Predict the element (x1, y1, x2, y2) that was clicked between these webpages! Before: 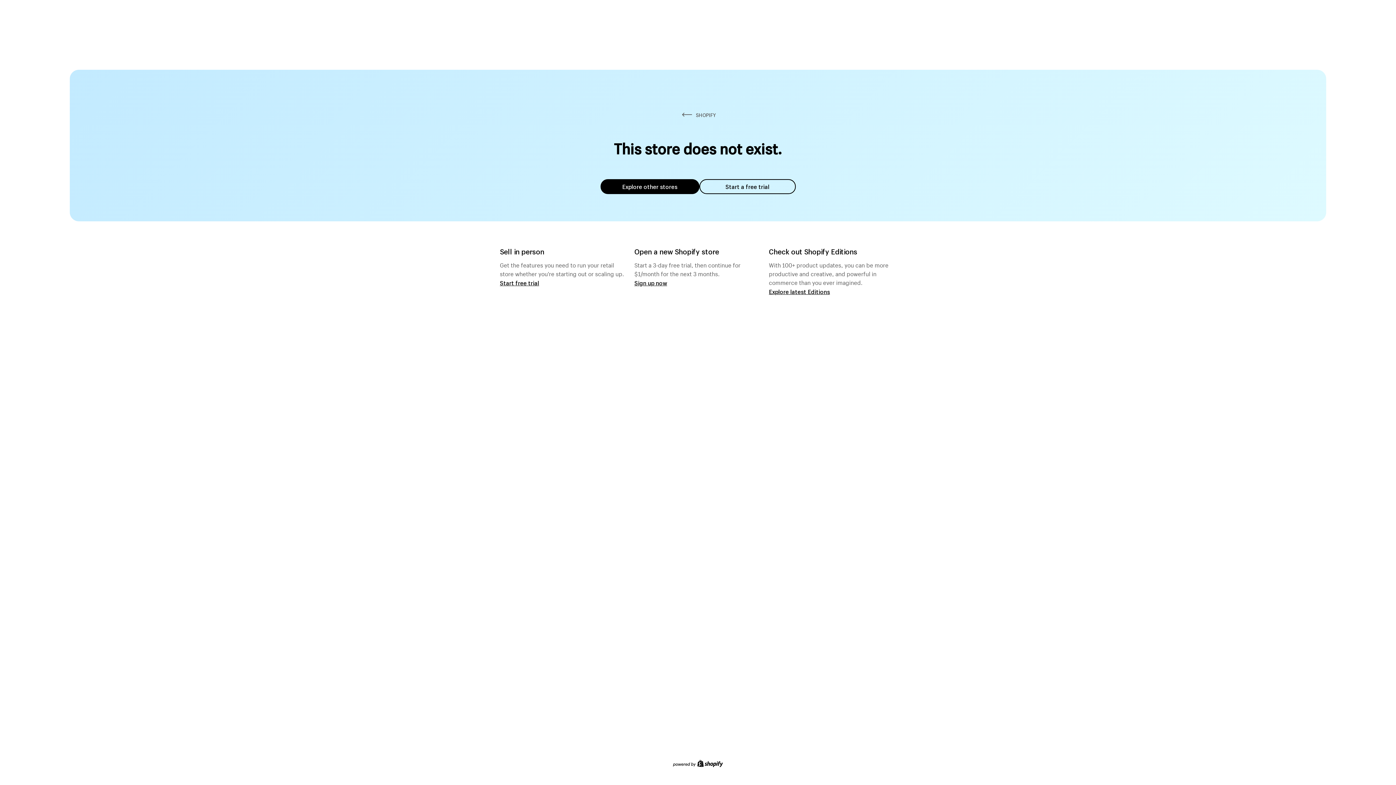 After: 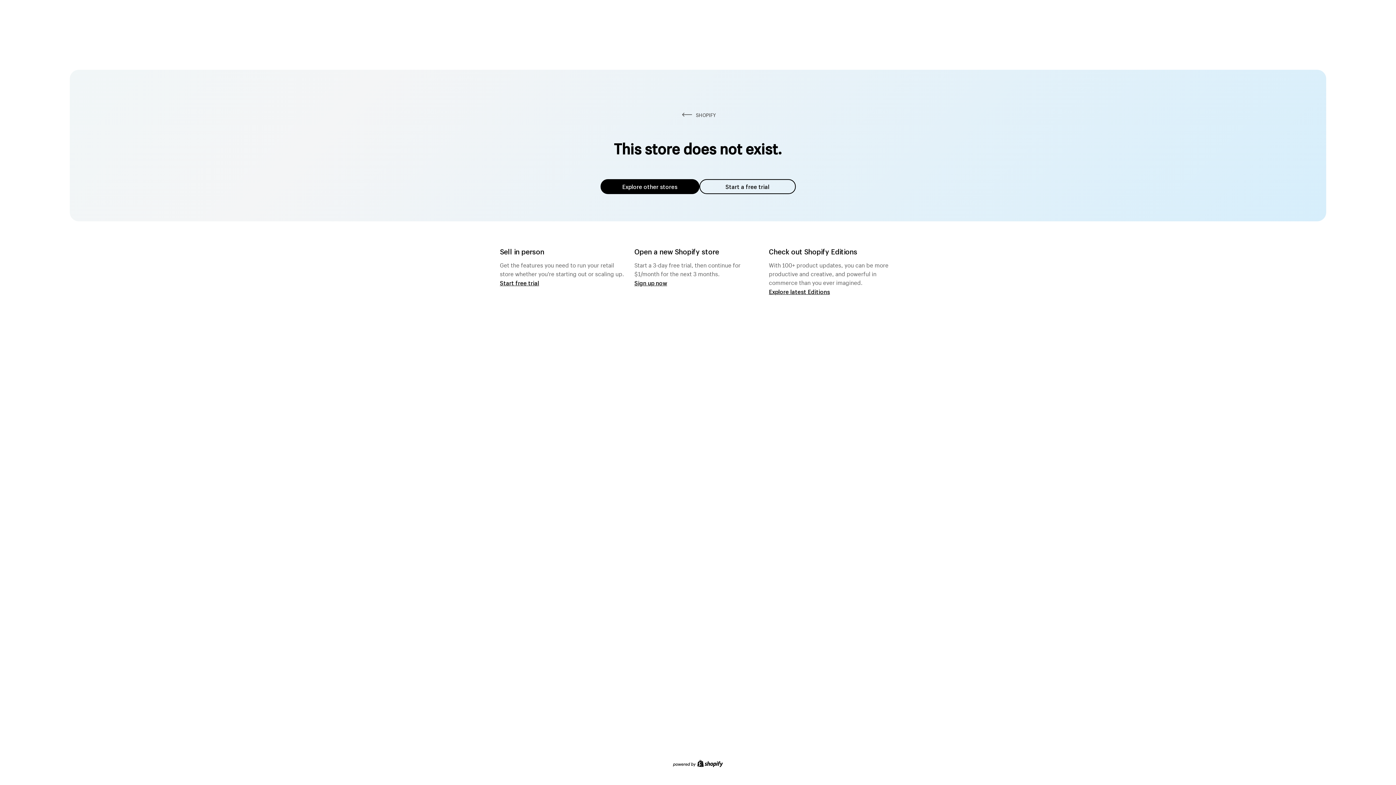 Action: label: Start a free trial bbox: (699, 179, 795, 194)